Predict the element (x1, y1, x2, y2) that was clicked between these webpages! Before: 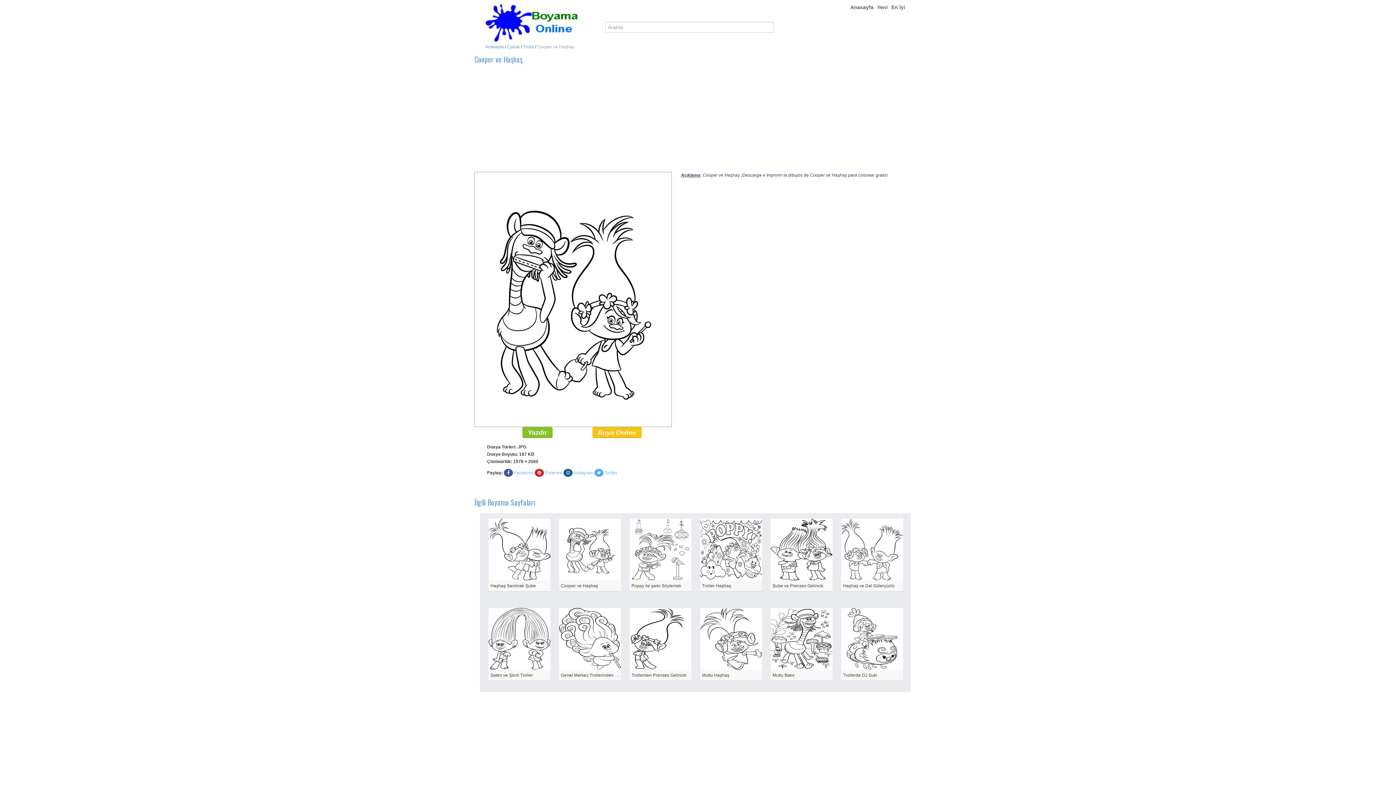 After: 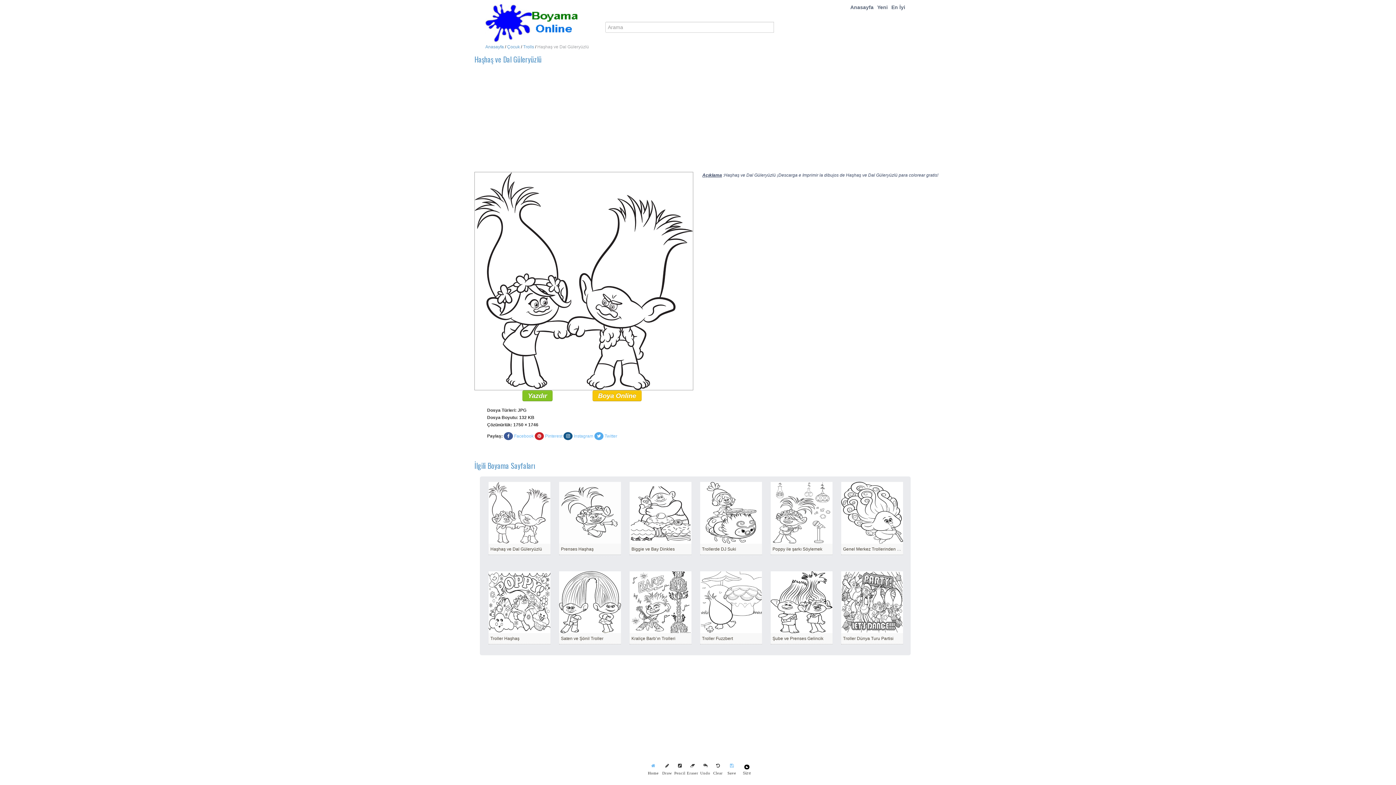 Action: bbox: (841, 546, 903, 552)